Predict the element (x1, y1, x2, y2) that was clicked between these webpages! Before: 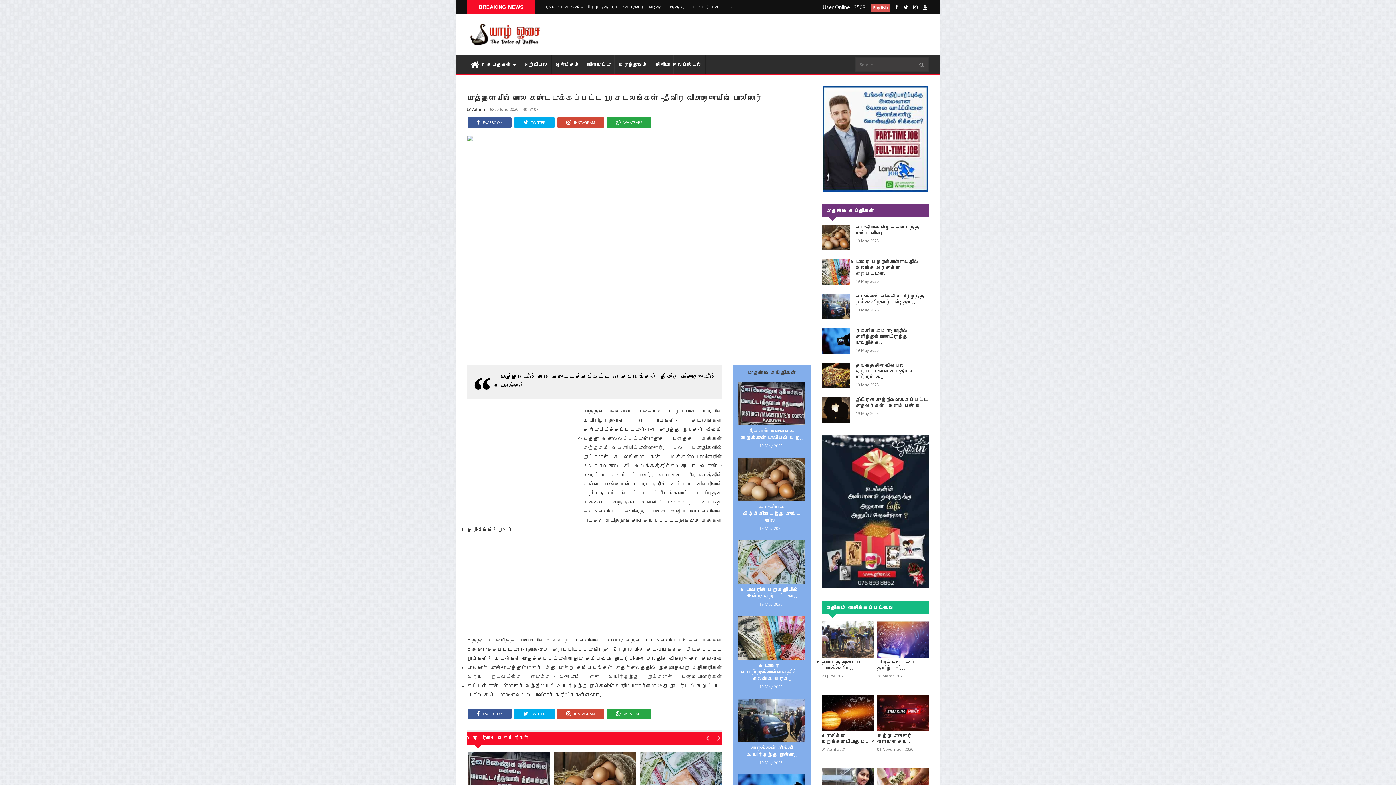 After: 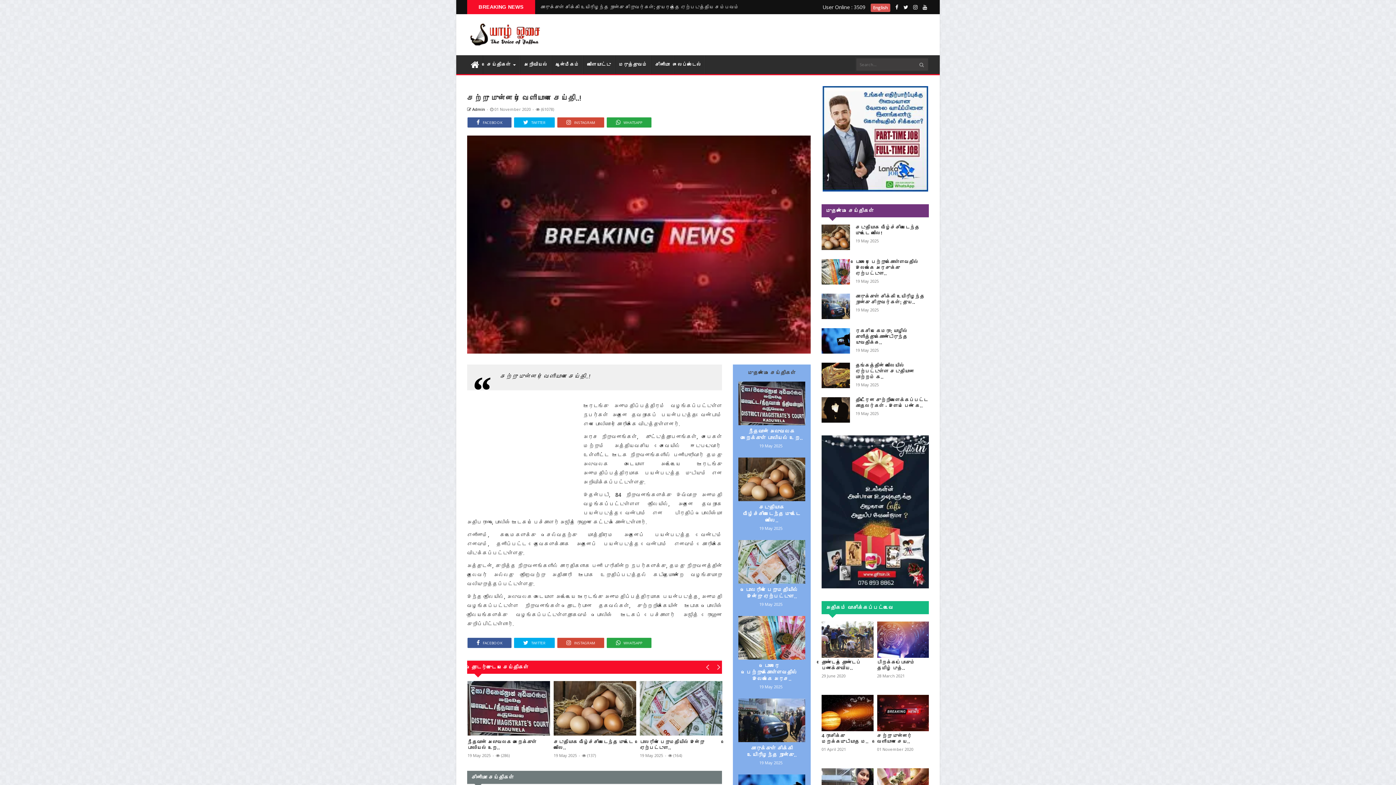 Action: bbox: (877, 695, 929, 731)